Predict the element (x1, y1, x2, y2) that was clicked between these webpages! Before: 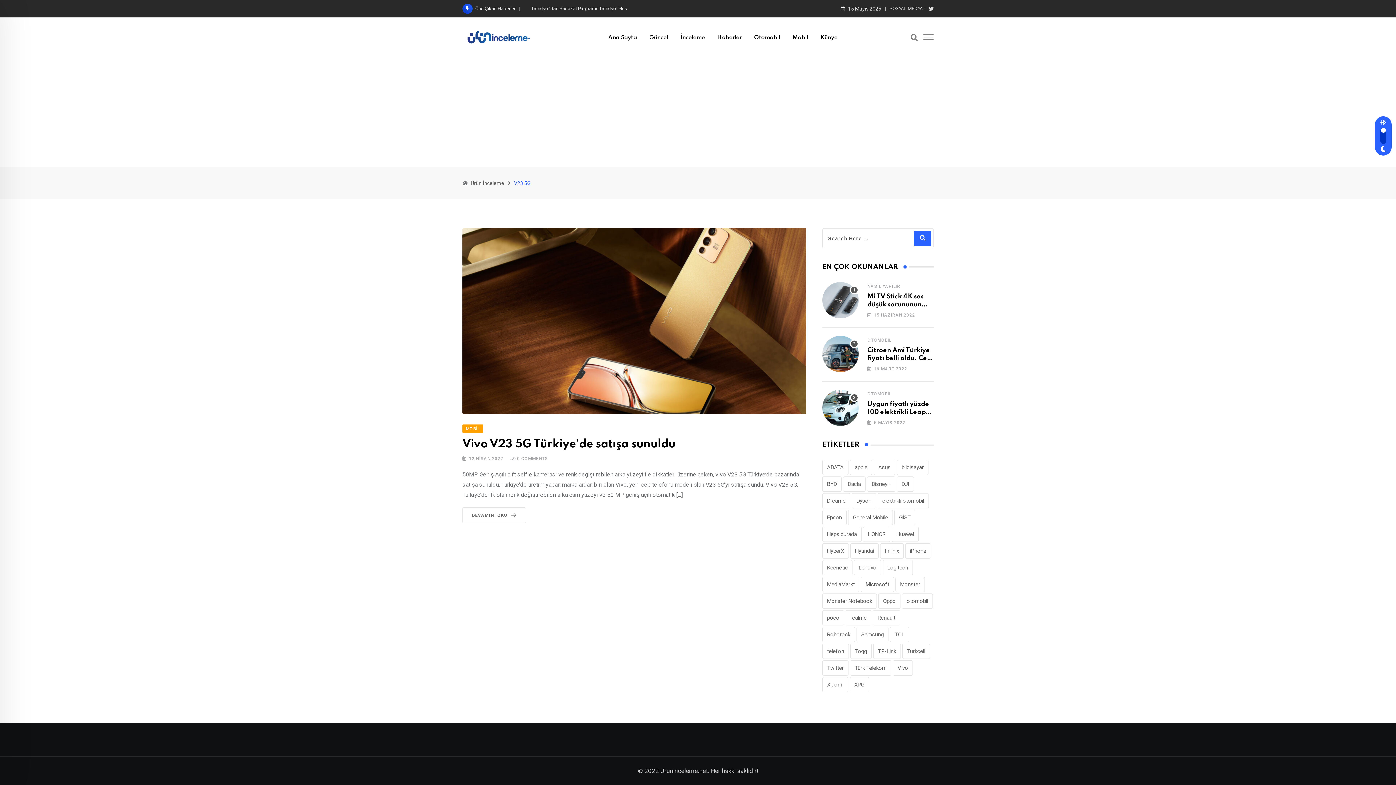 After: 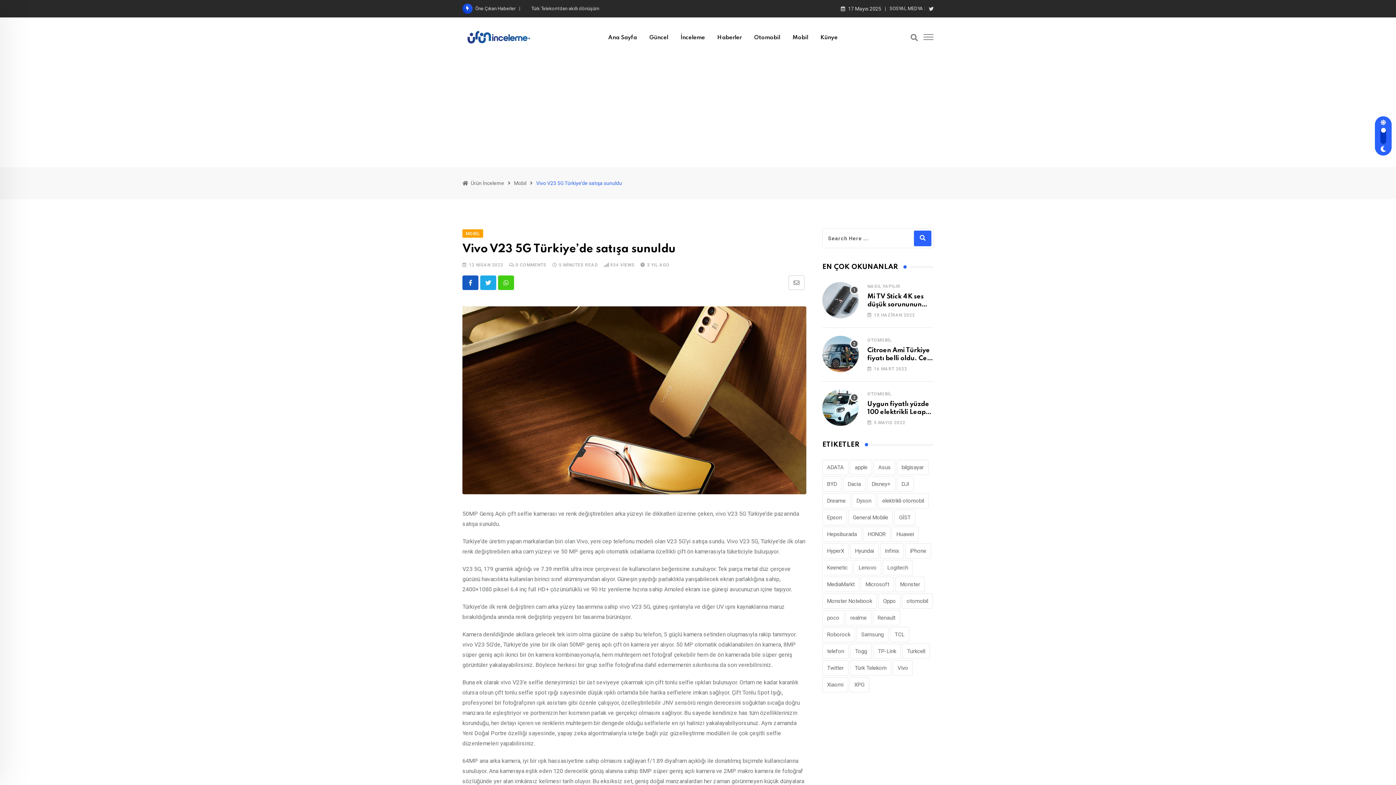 Action: bbox: (462, 317, 806, 324)